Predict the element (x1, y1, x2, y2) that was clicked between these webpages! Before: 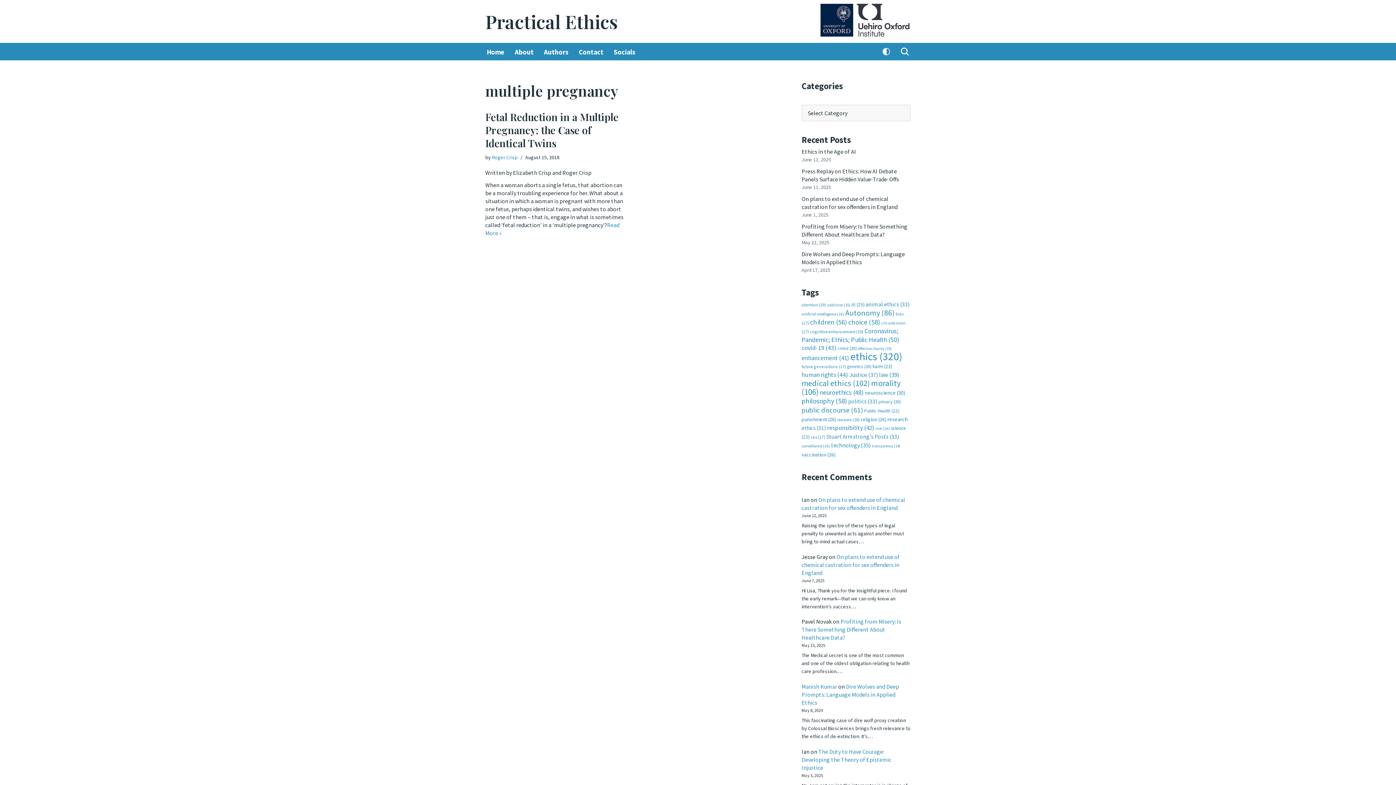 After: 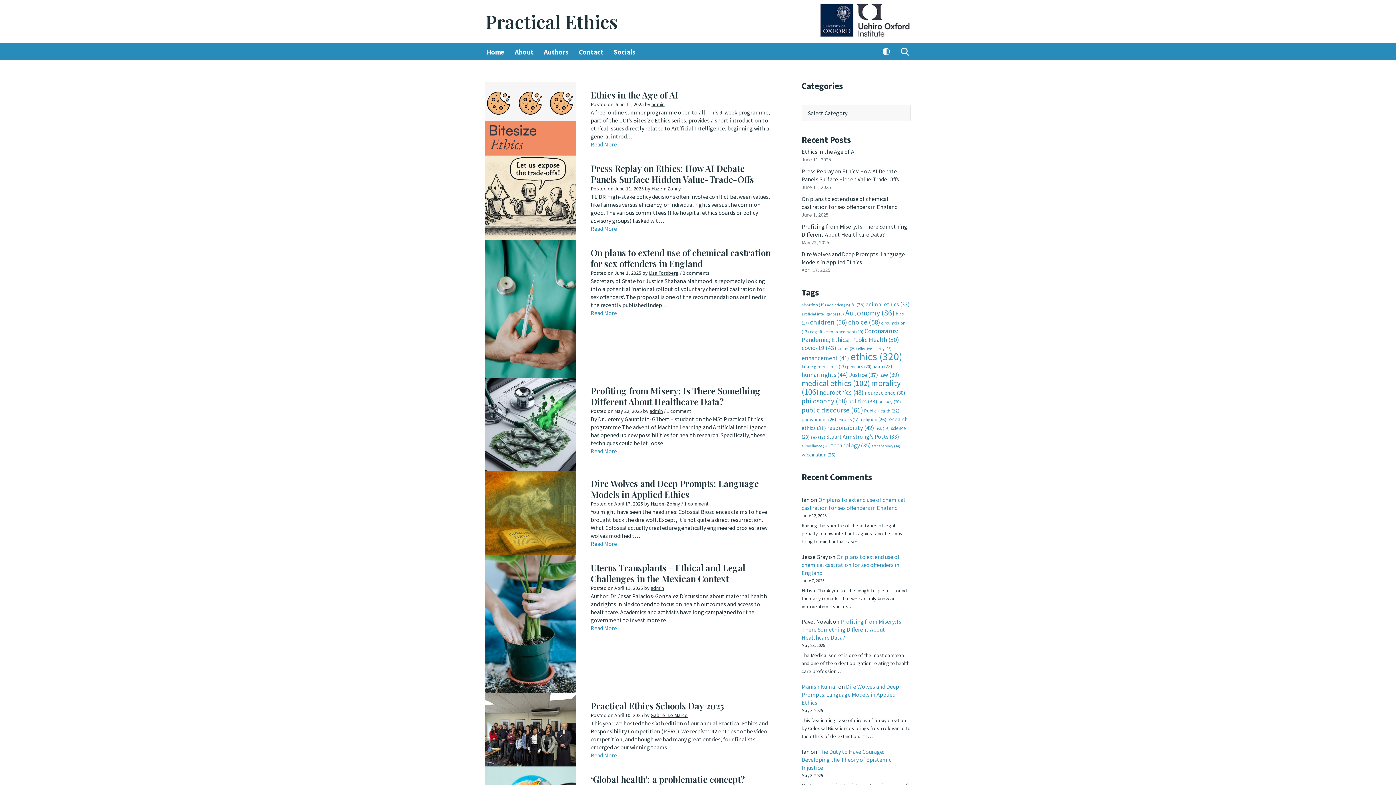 Action: bbox: (485, 8, 618, 34) label: Practical Ethics